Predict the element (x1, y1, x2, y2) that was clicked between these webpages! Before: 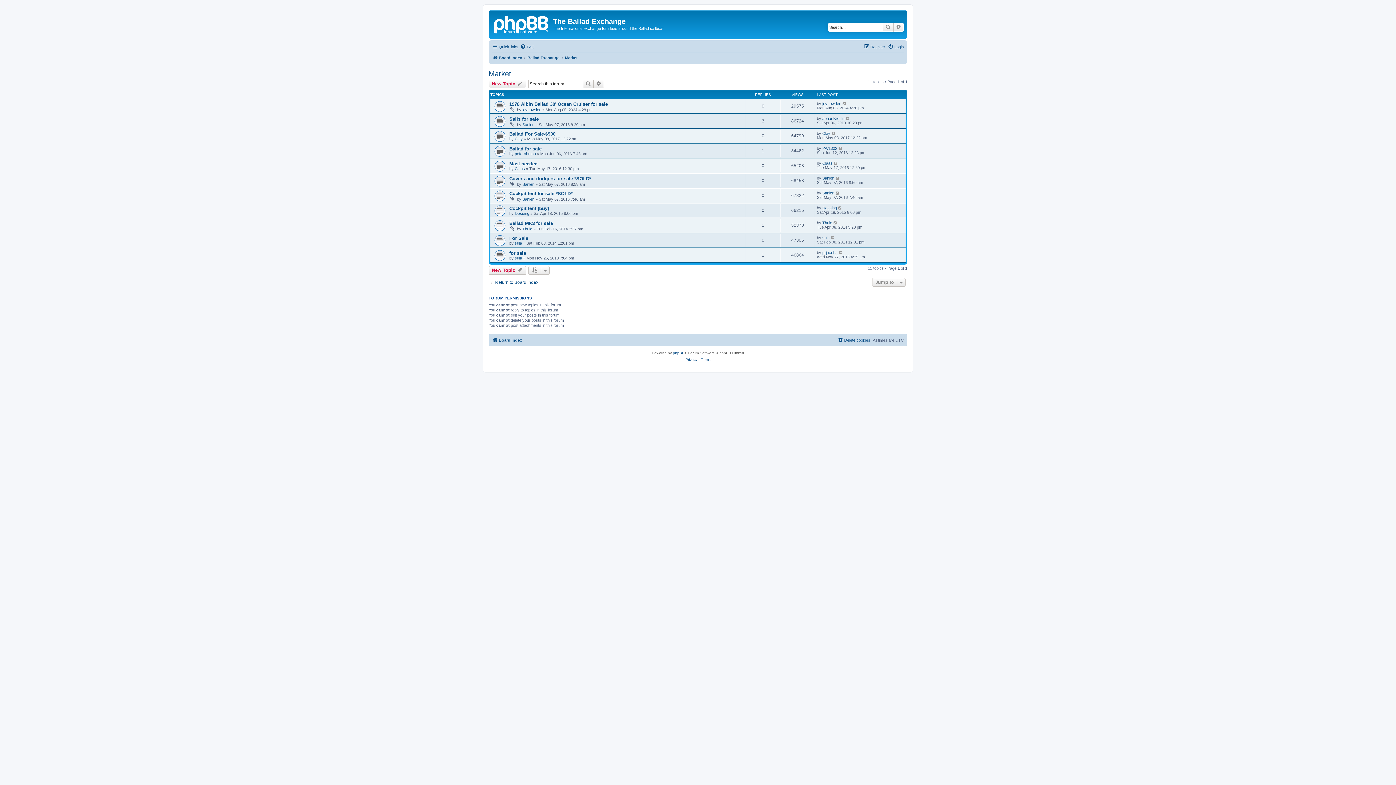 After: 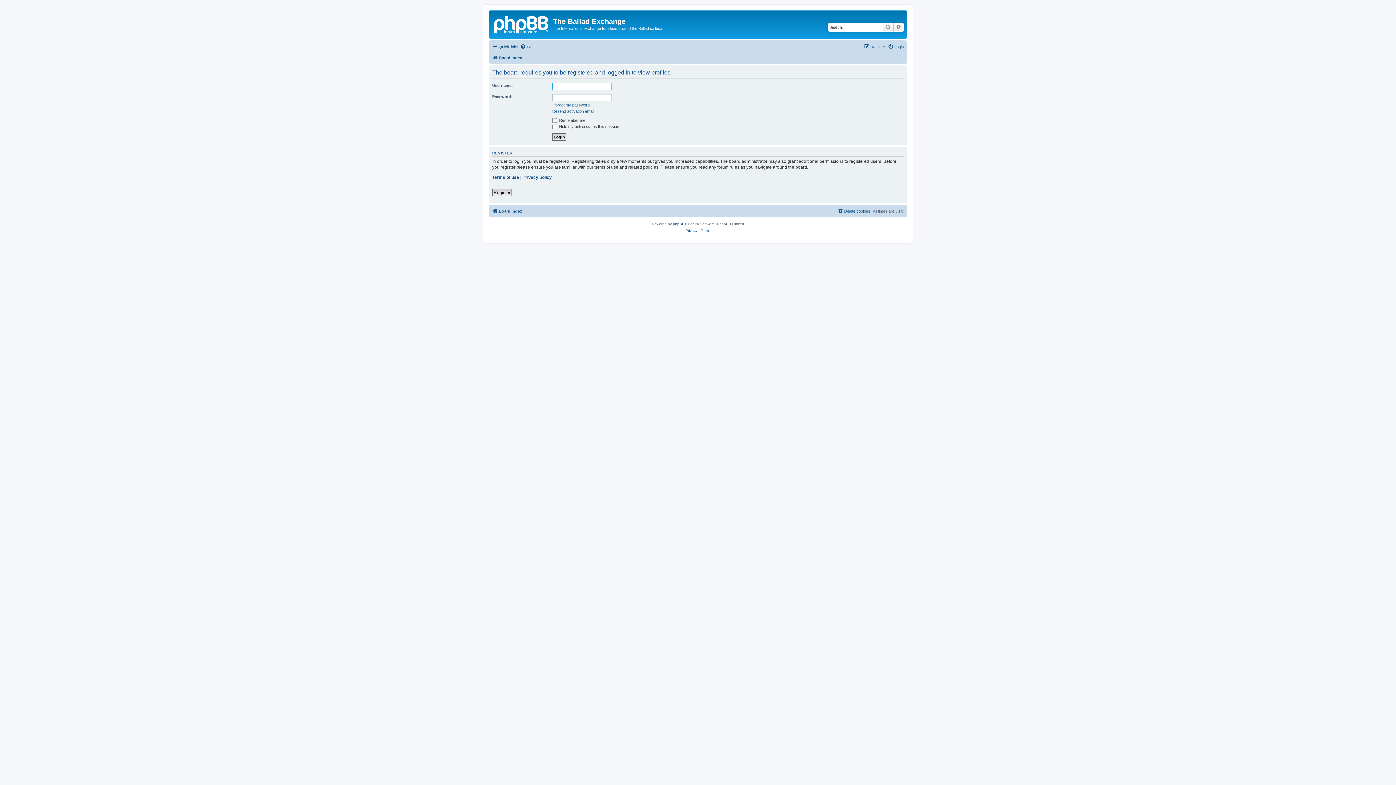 Action: label: Dossing bbox: (822, 205, 837, 210)